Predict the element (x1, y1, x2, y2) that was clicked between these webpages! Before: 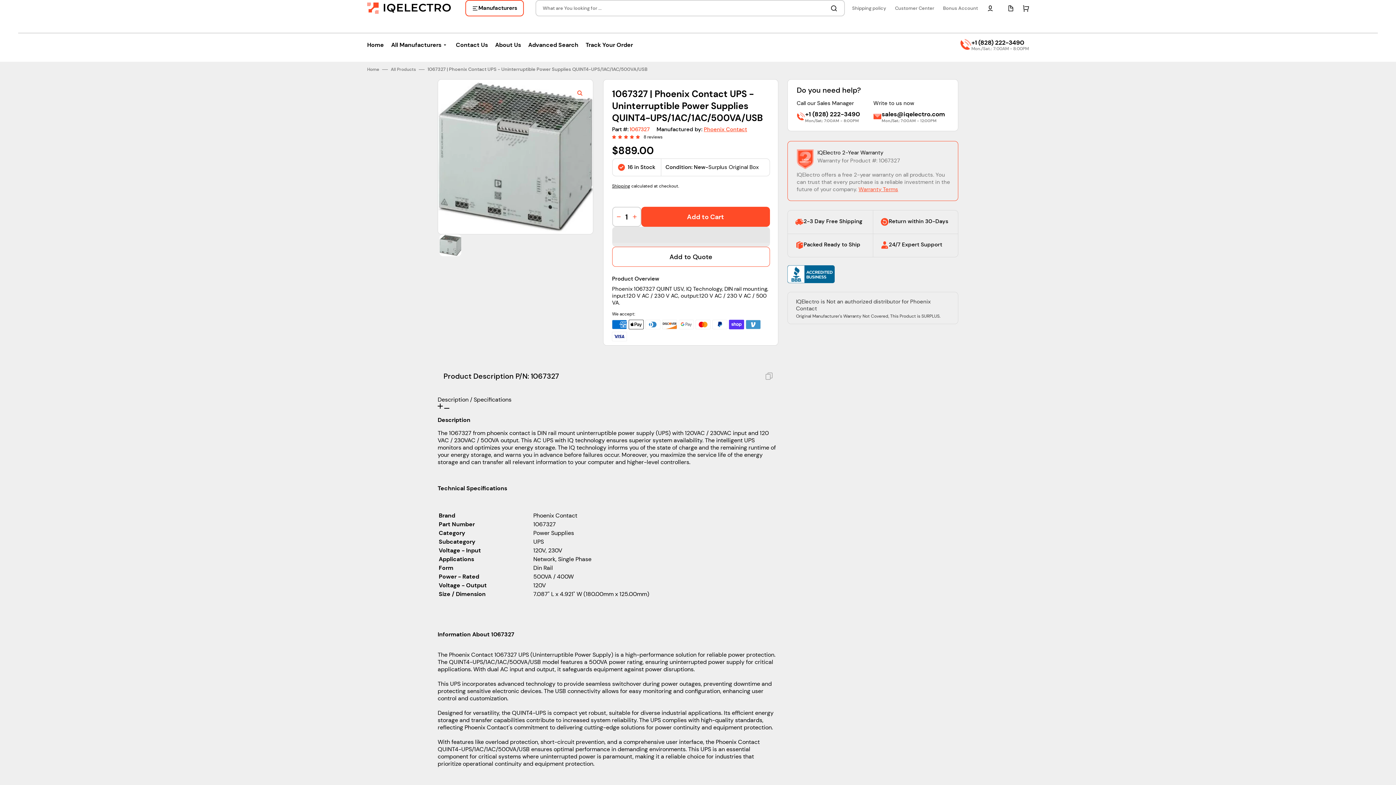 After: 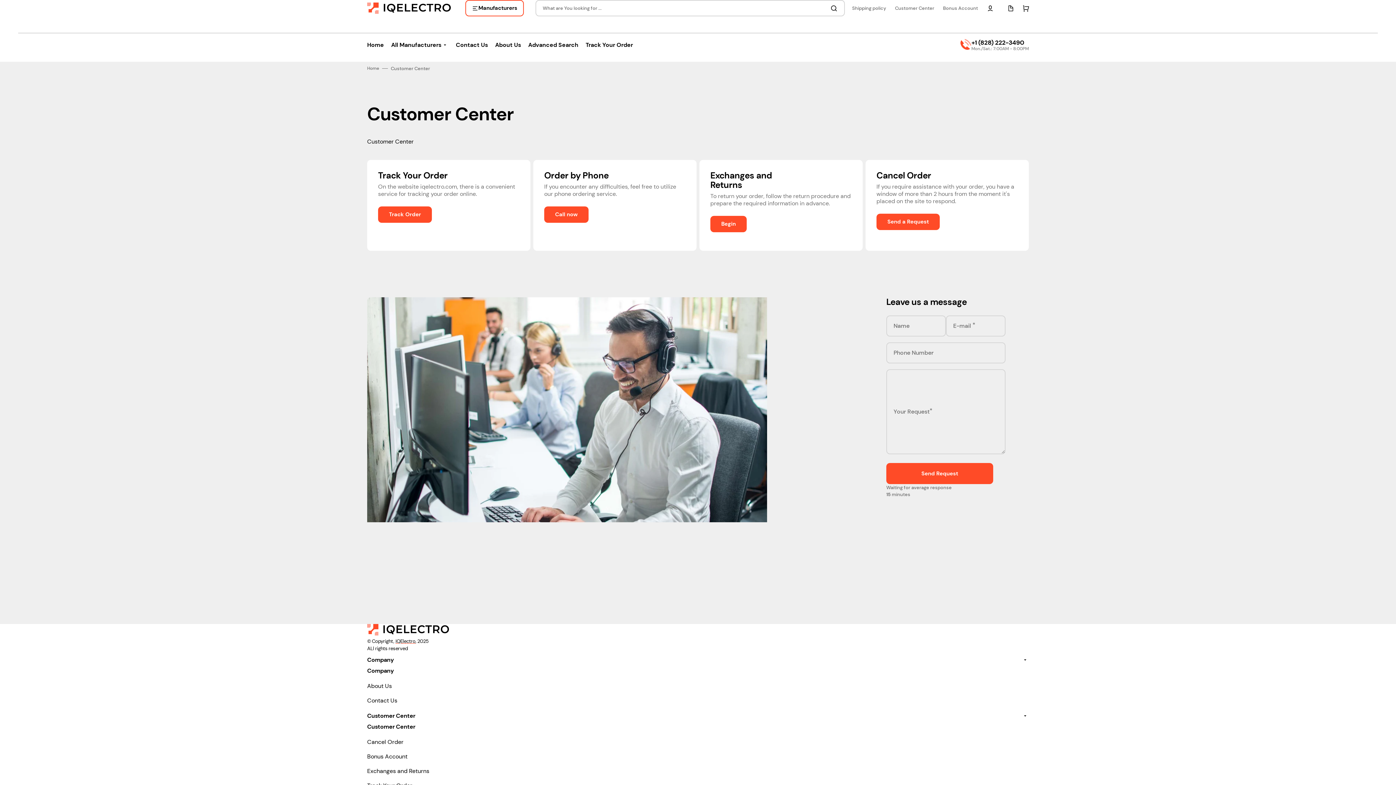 Action: label: Customer Center bbox: (890, 0, 938, 15)